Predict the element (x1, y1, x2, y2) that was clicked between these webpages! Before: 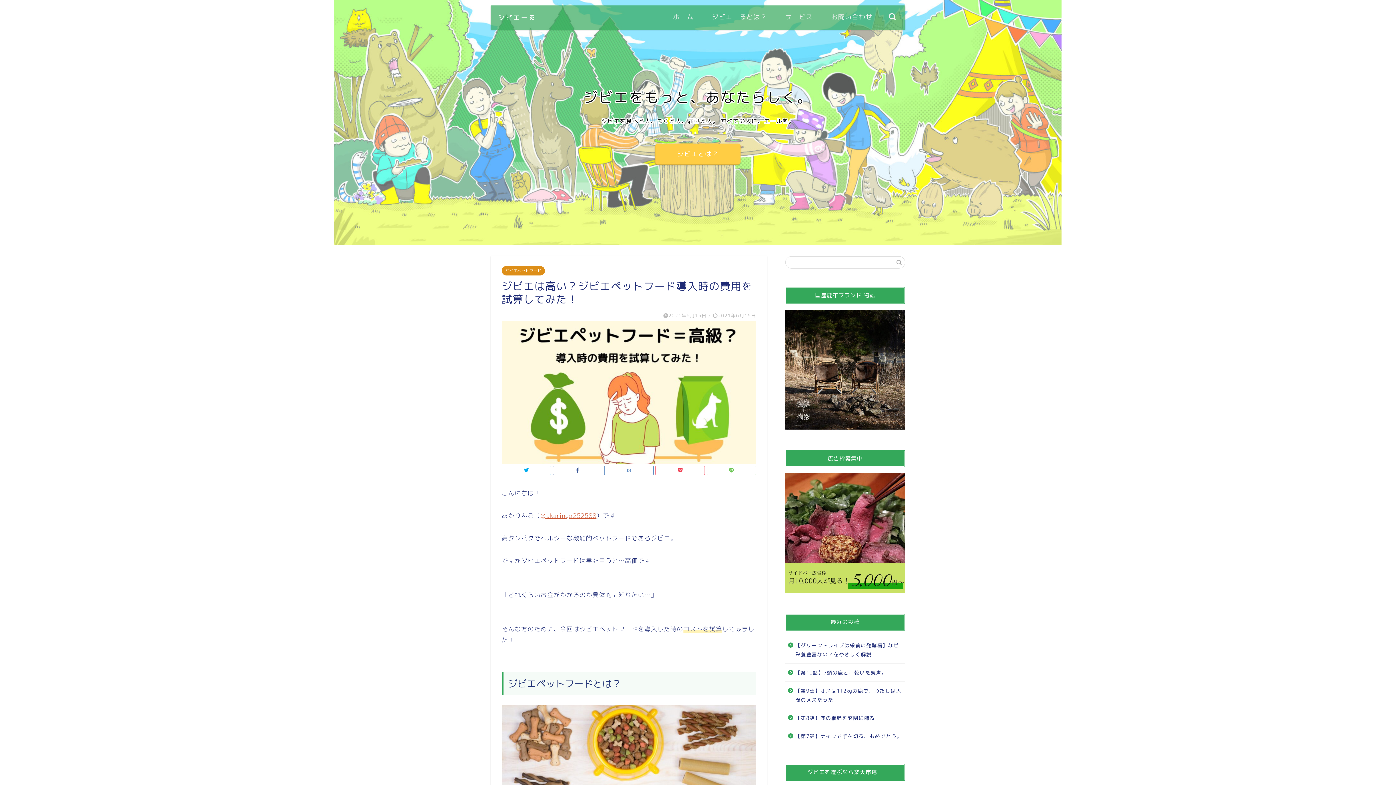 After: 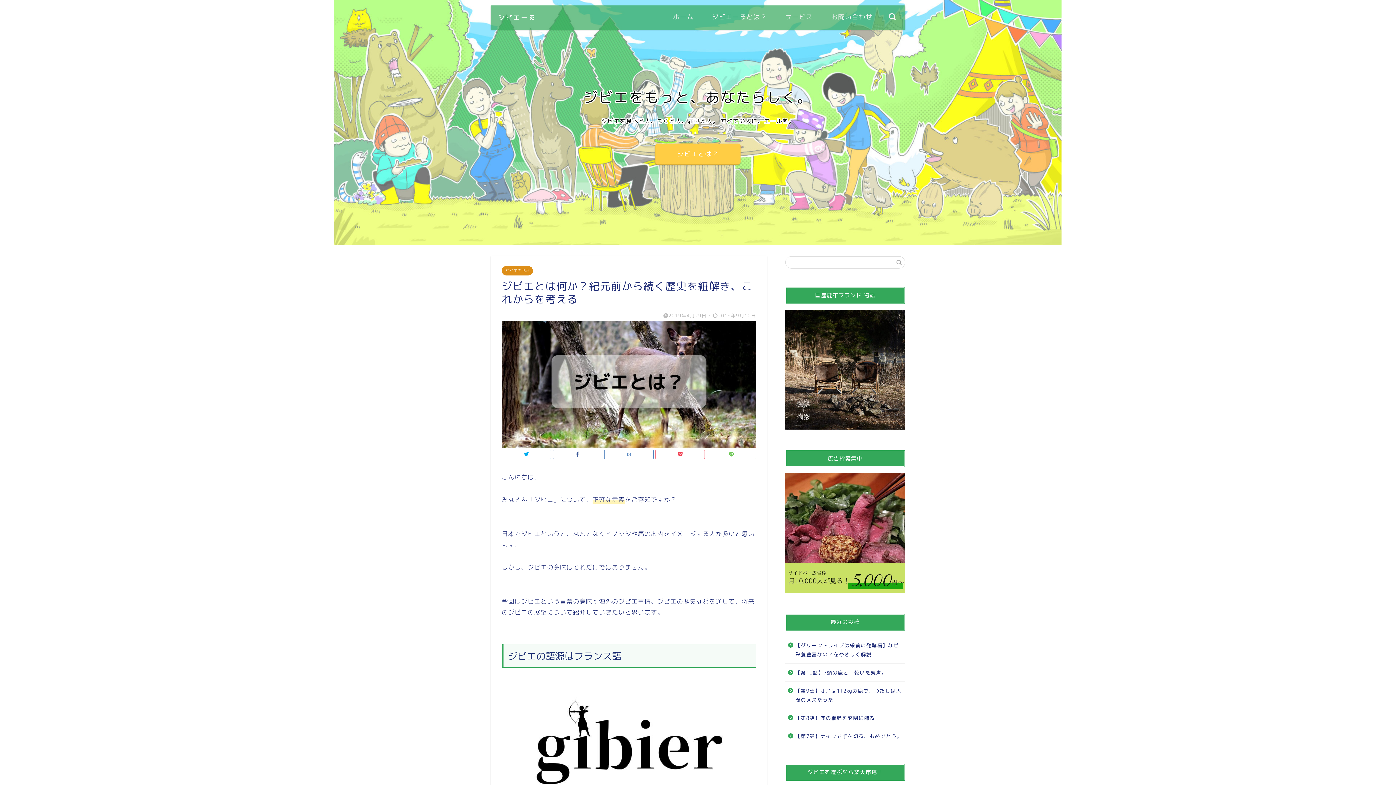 Action: bbox: (655, 143, 740, 164) label: ジビエとは？